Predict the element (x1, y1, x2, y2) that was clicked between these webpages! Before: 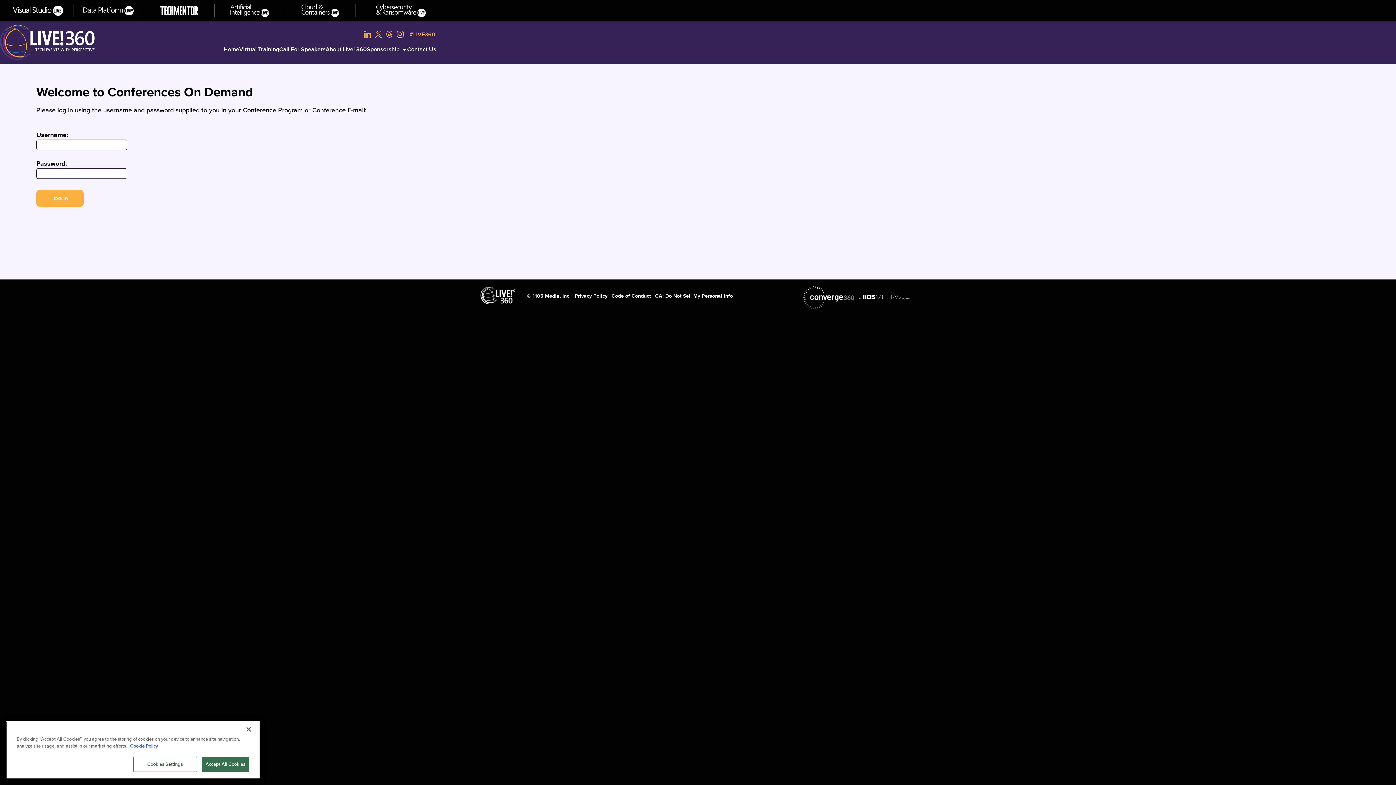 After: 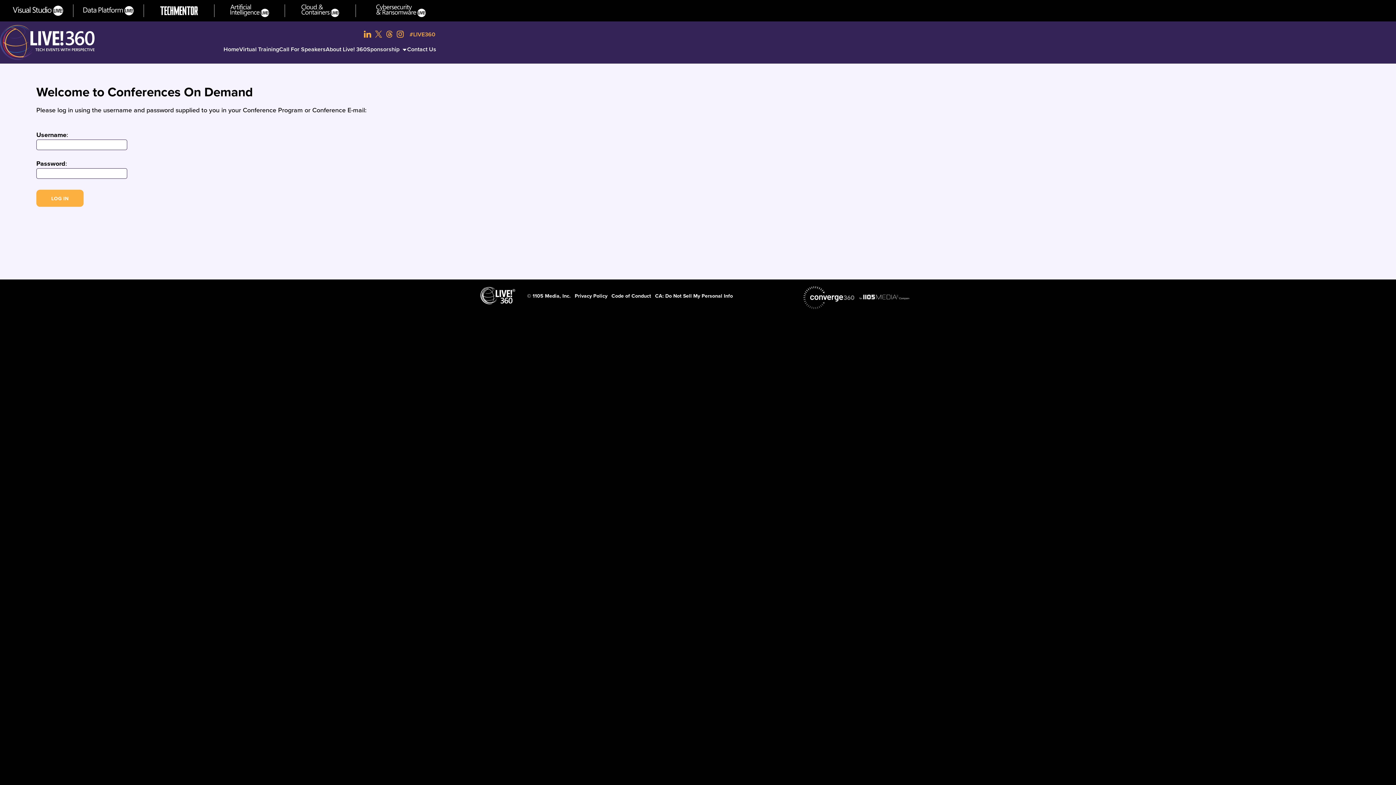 Action: bbox: (201, 757, 249, 772) label: Accept All Cookies